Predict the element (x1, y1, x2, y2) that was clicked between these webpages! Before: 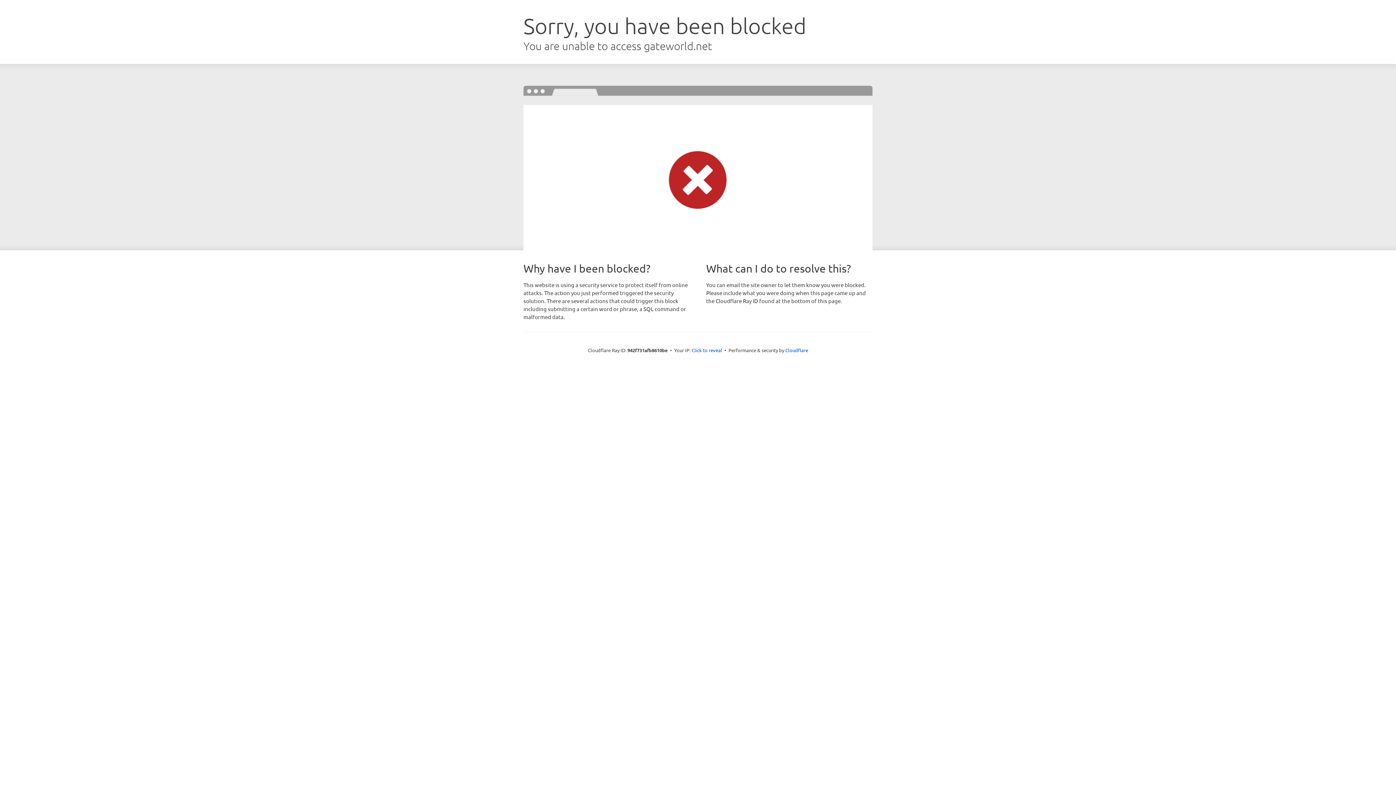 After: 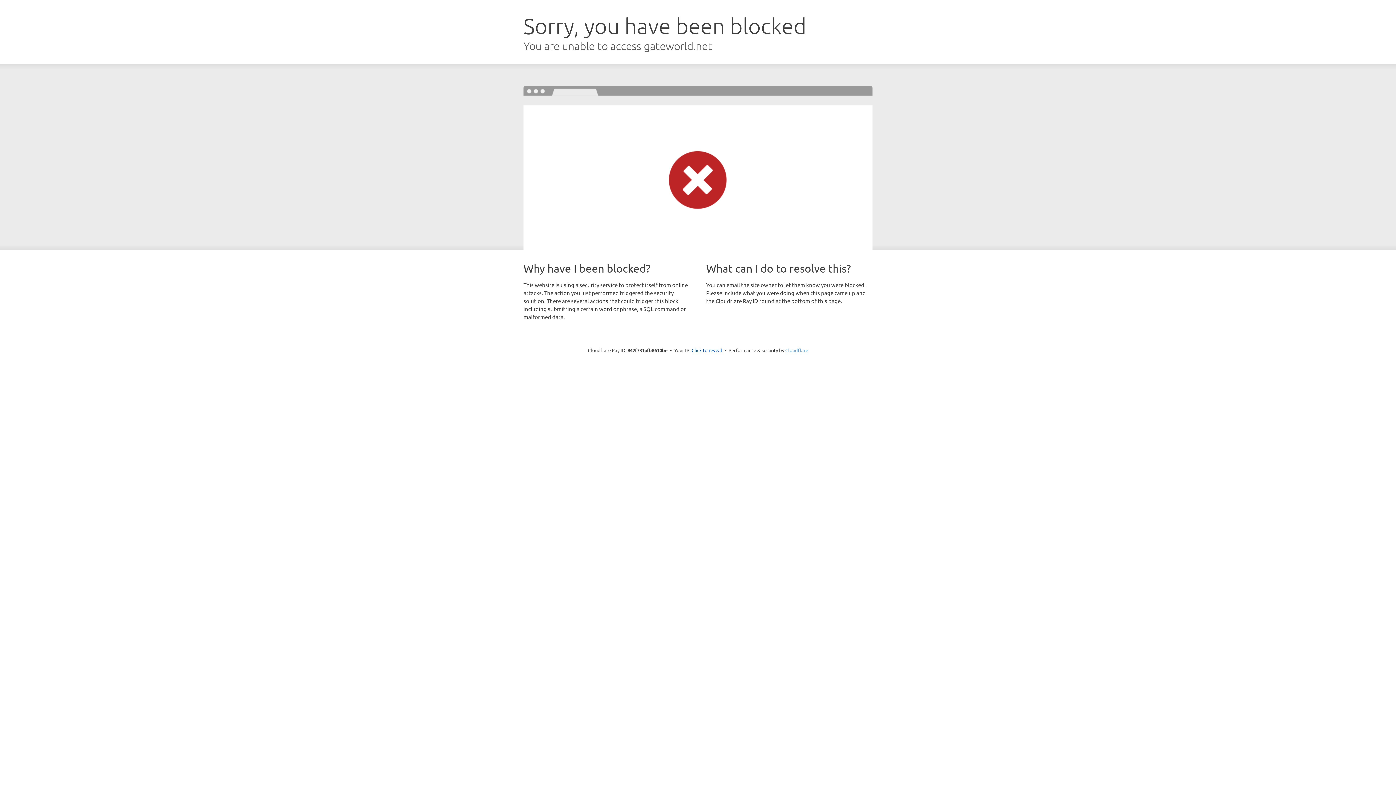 Action: label: Cloudflare bbox: (785, 347, 808, 353)